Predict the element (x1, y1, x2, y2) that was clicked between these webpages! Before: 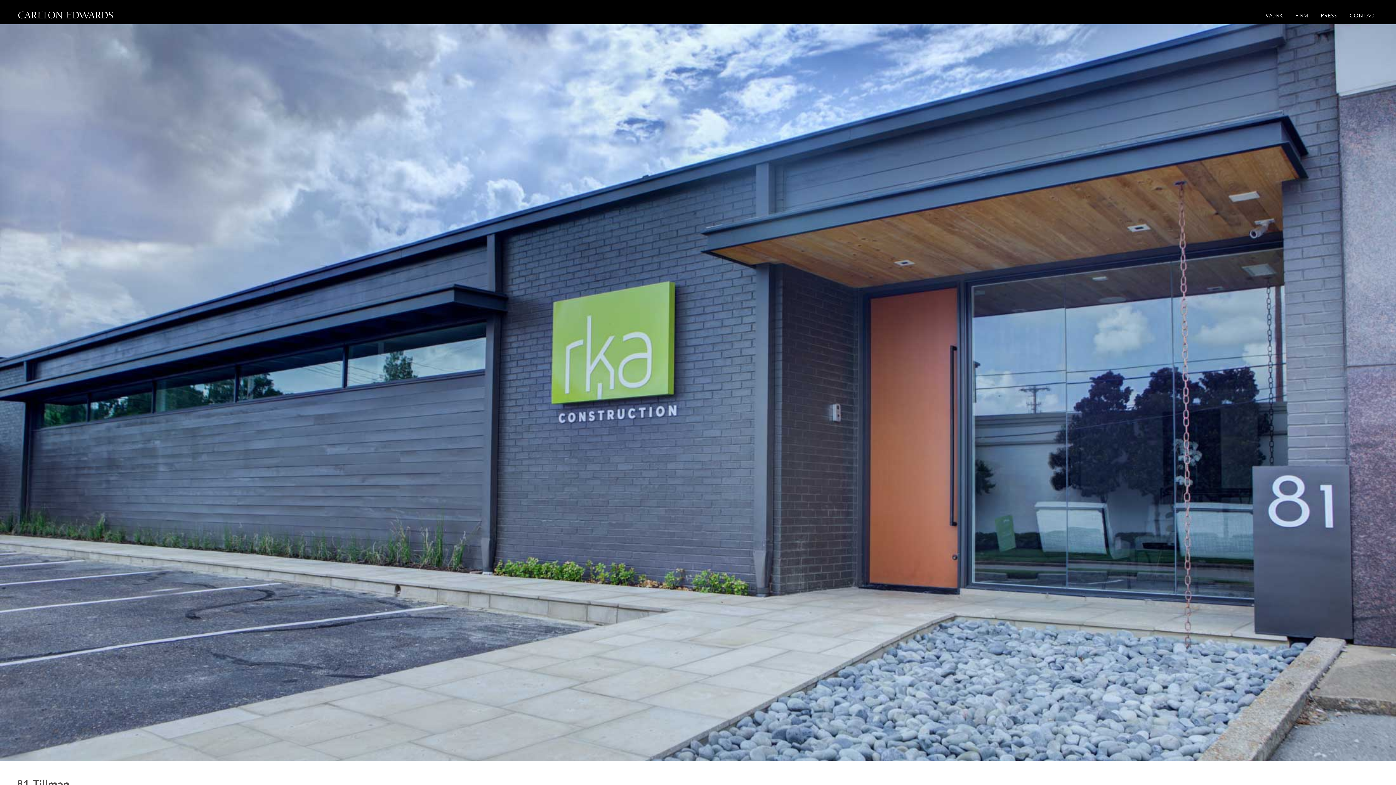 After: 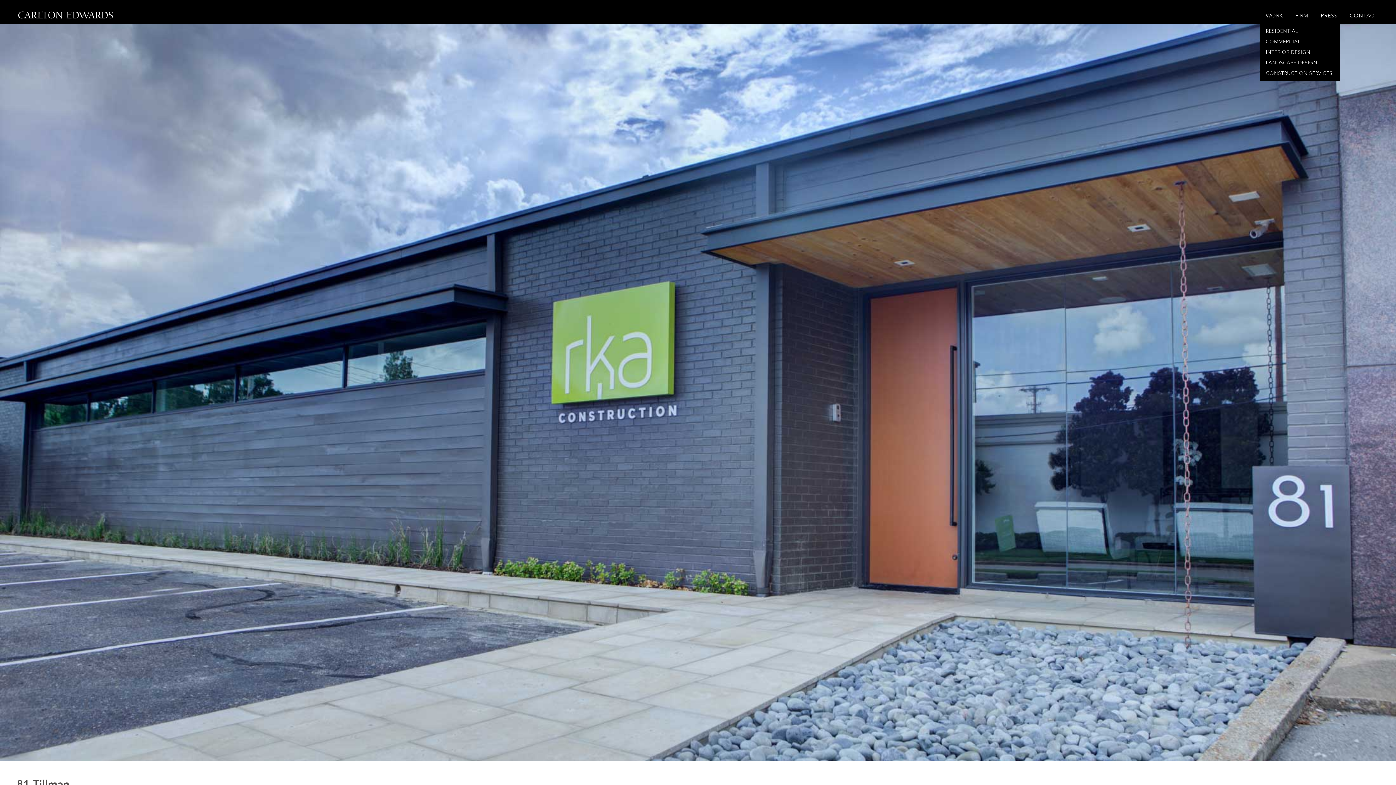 Action: label: WORK bbox: (1260, 13, 1288, 18)